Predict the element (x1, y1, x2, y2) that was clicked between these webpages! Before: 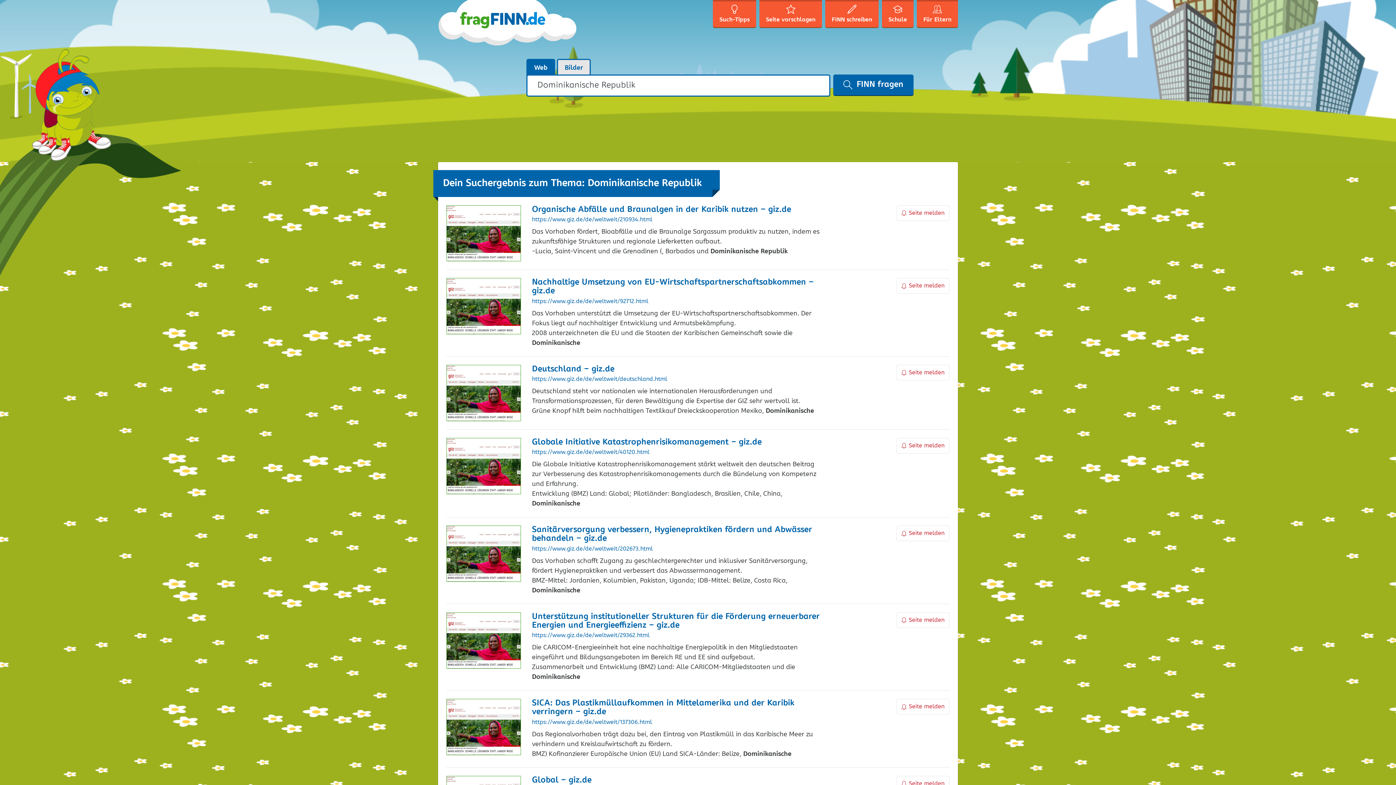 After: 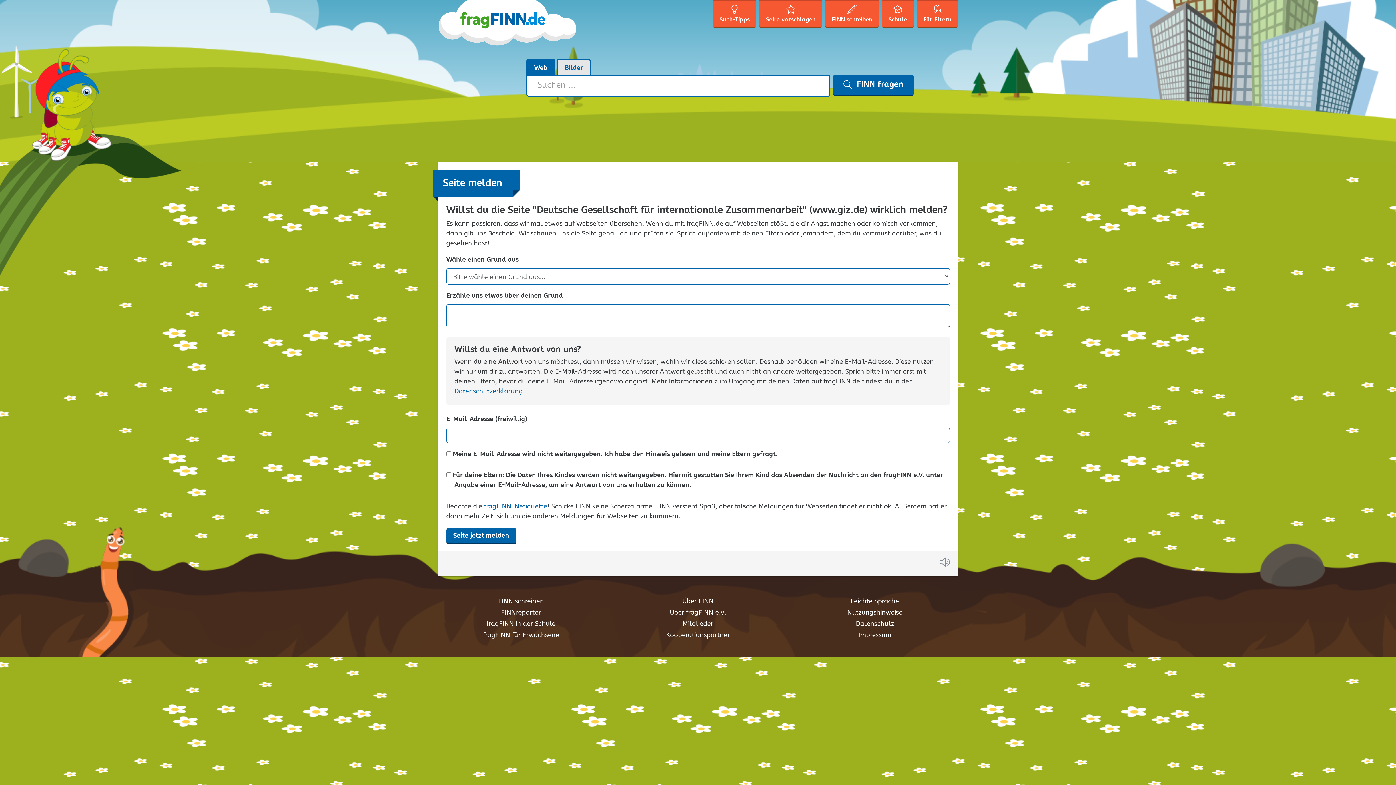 Action: label: Seite melden bbox: (896, 776, 949, 791)